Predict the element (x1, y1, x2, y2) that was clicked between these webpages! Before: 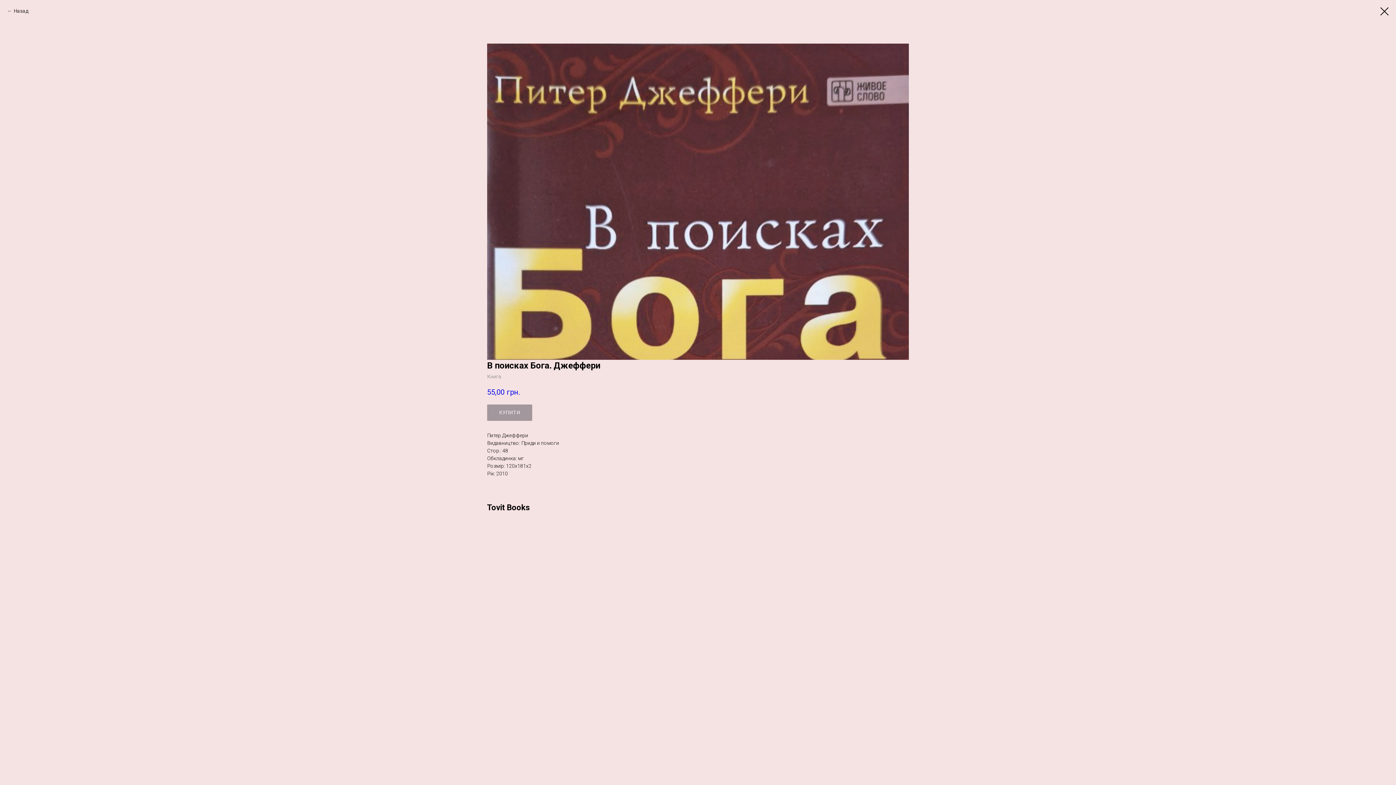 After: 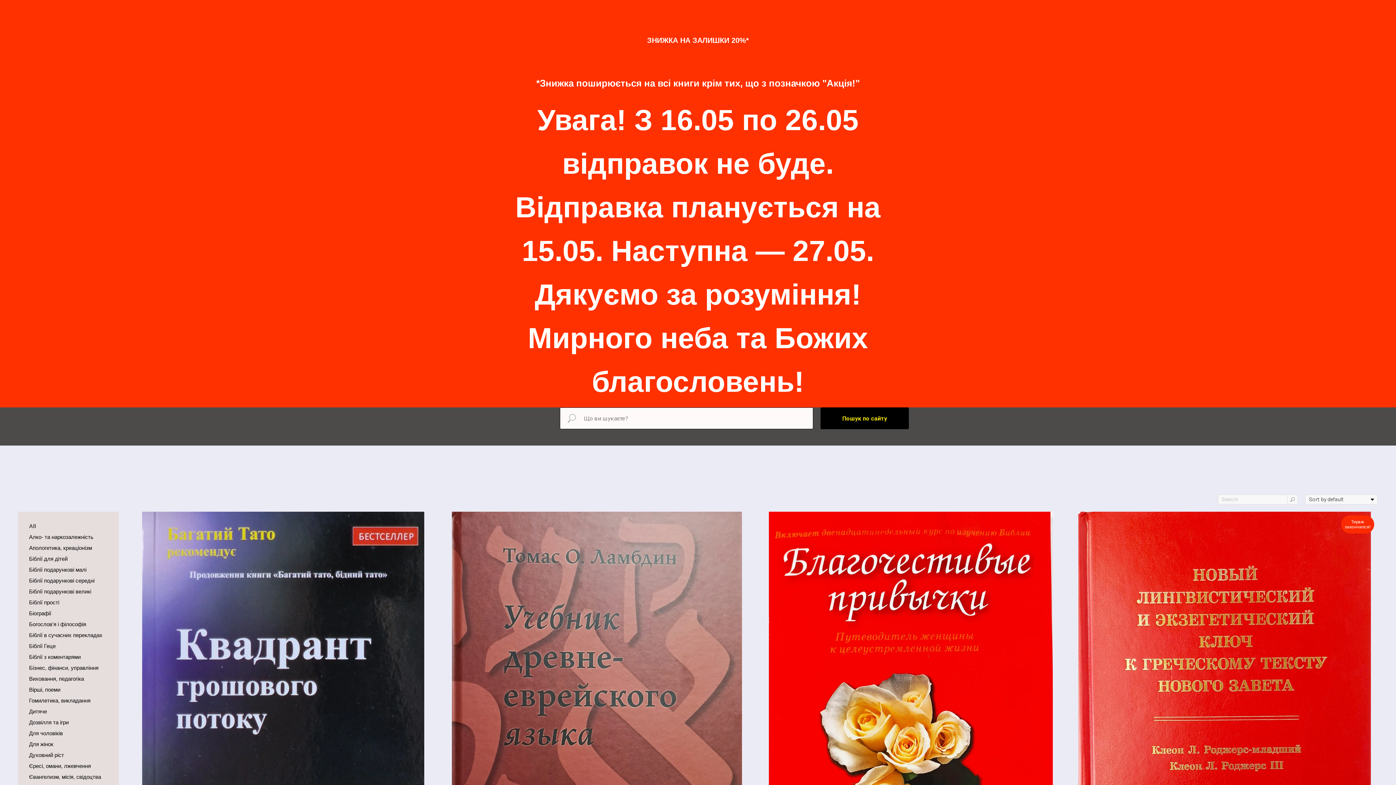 Action: bbox: (1380, 7, 1389, 15)